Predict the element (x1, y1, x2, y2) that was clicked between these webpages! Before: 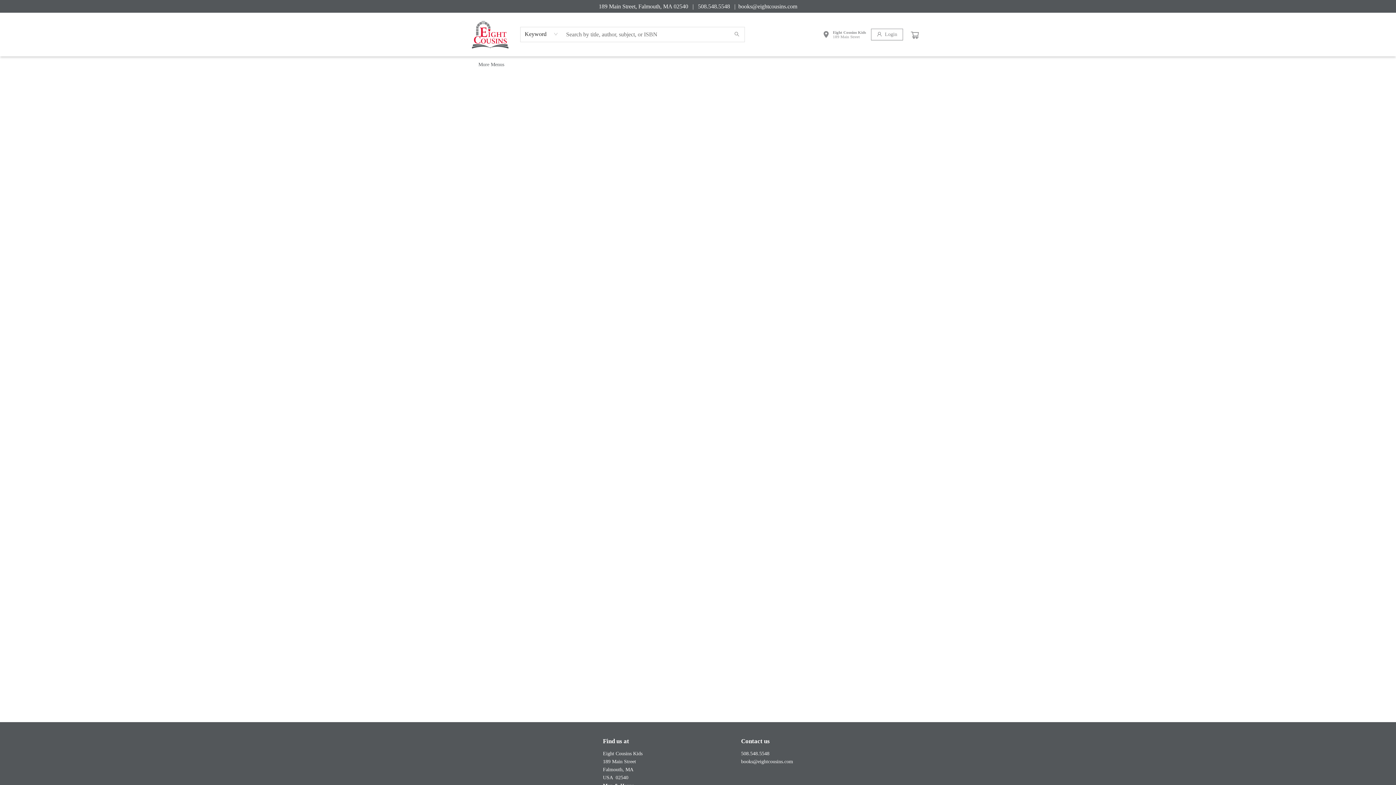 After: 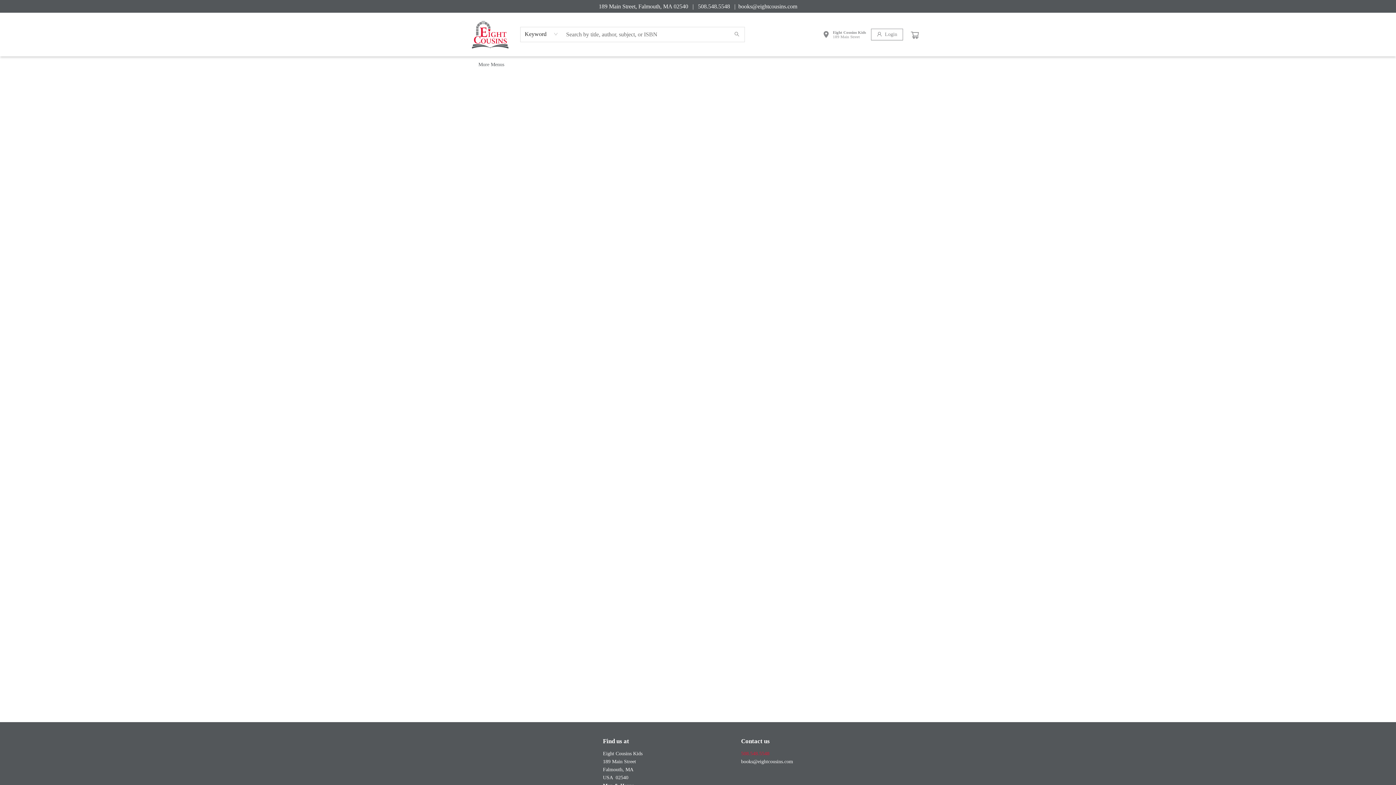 Action: label: Store phone number bbox: (741, 751, 769, 756)